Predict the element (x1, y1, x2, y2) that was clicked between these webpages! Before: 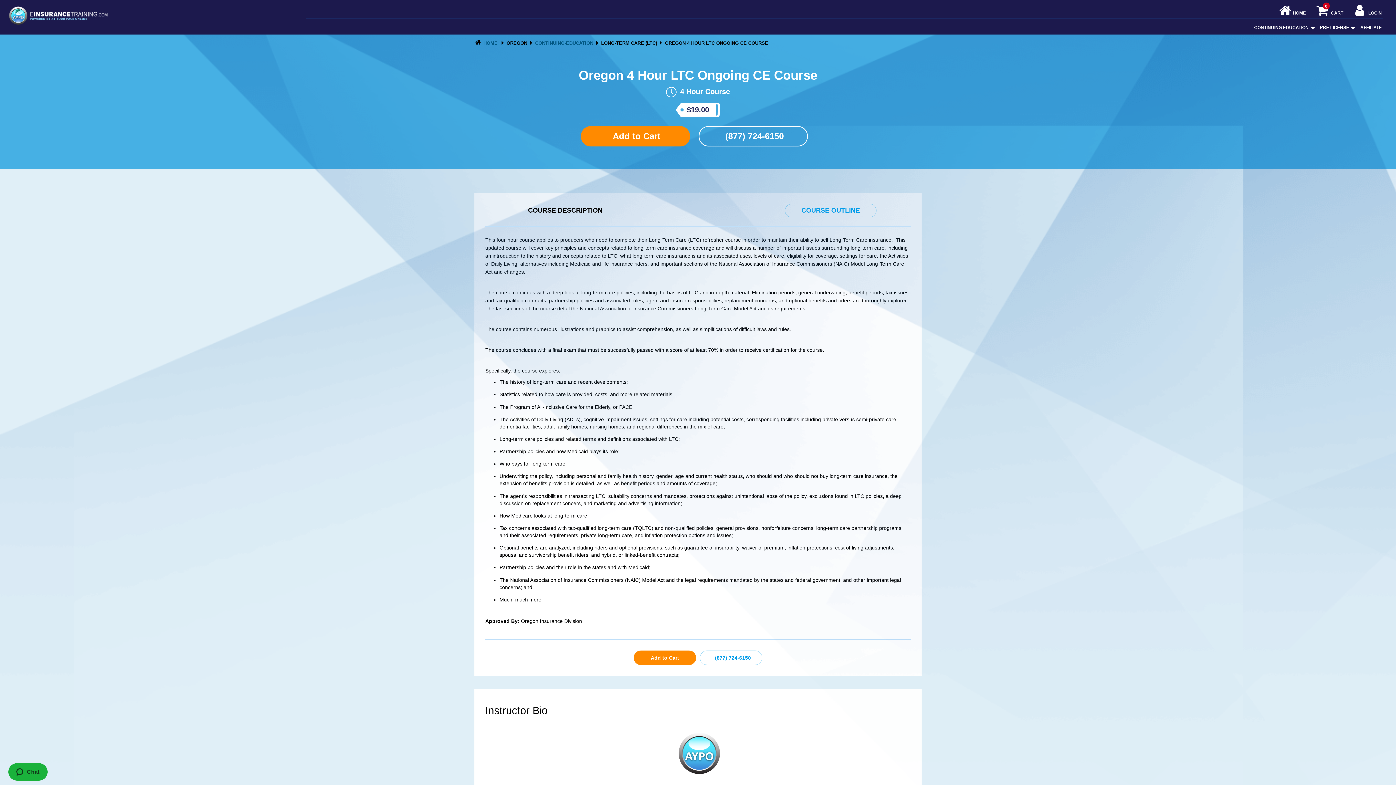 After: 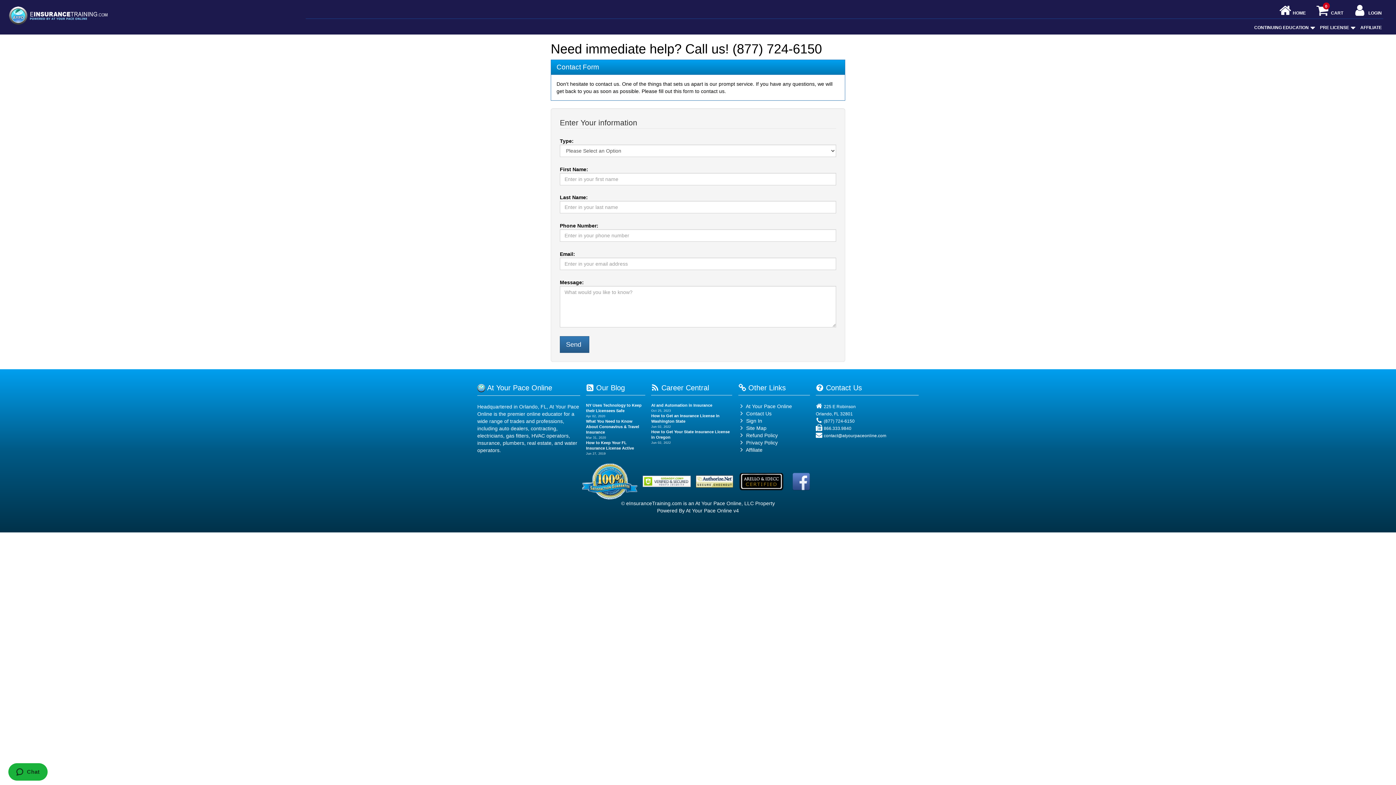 Action: bbox: (698, 126, 808, 146) label:  (877) 724-6150